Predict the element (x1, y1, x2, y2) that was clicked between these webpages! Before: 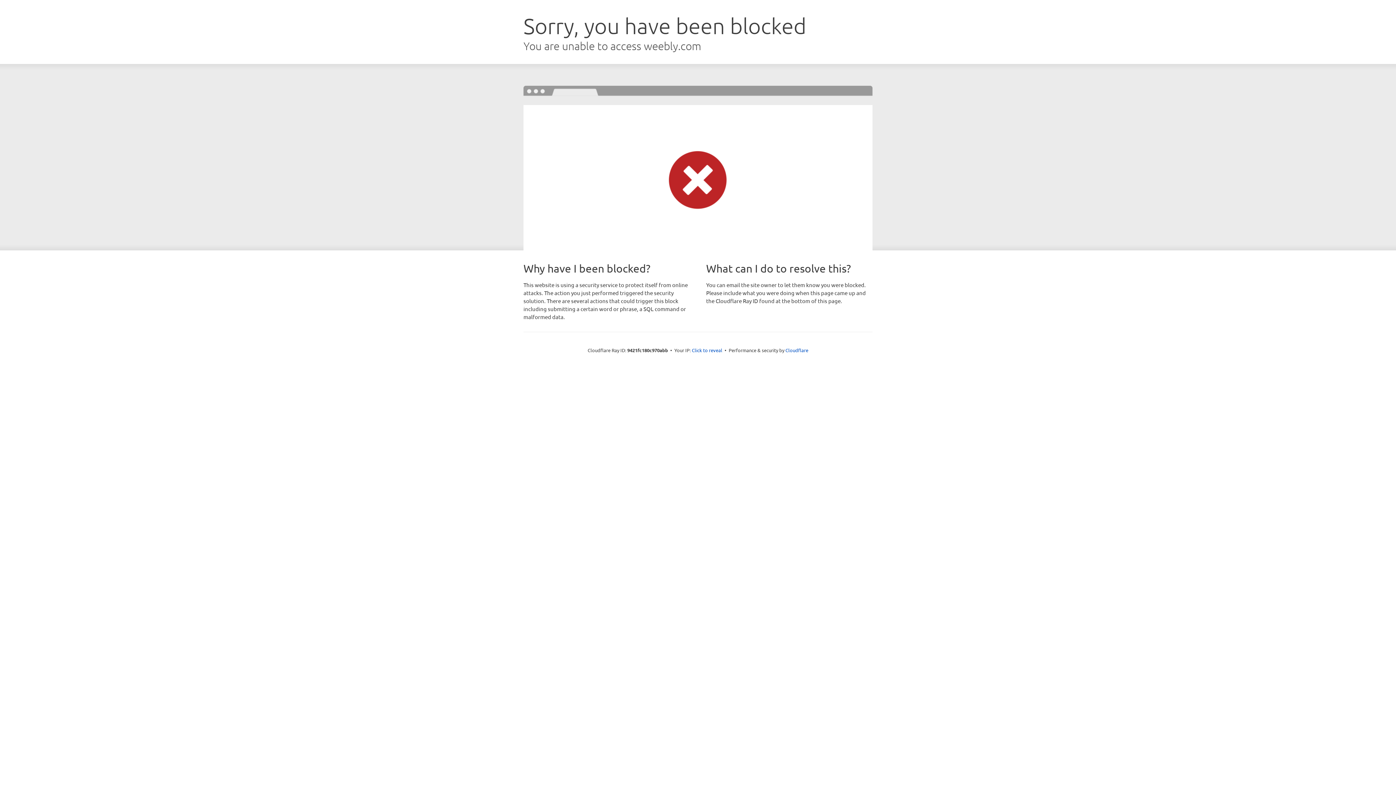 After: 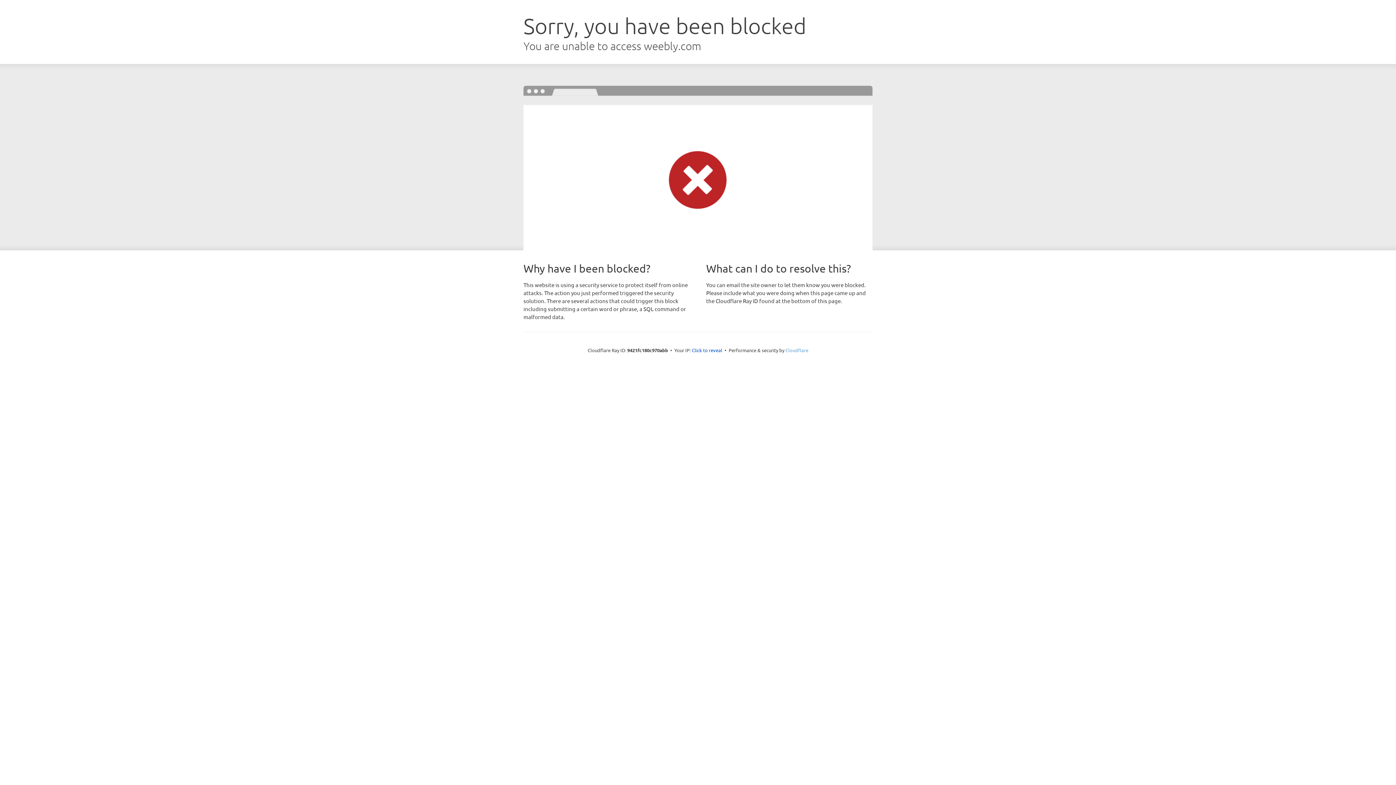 Action: label: Cloudflare bbox: (785, 347, 808, 353)